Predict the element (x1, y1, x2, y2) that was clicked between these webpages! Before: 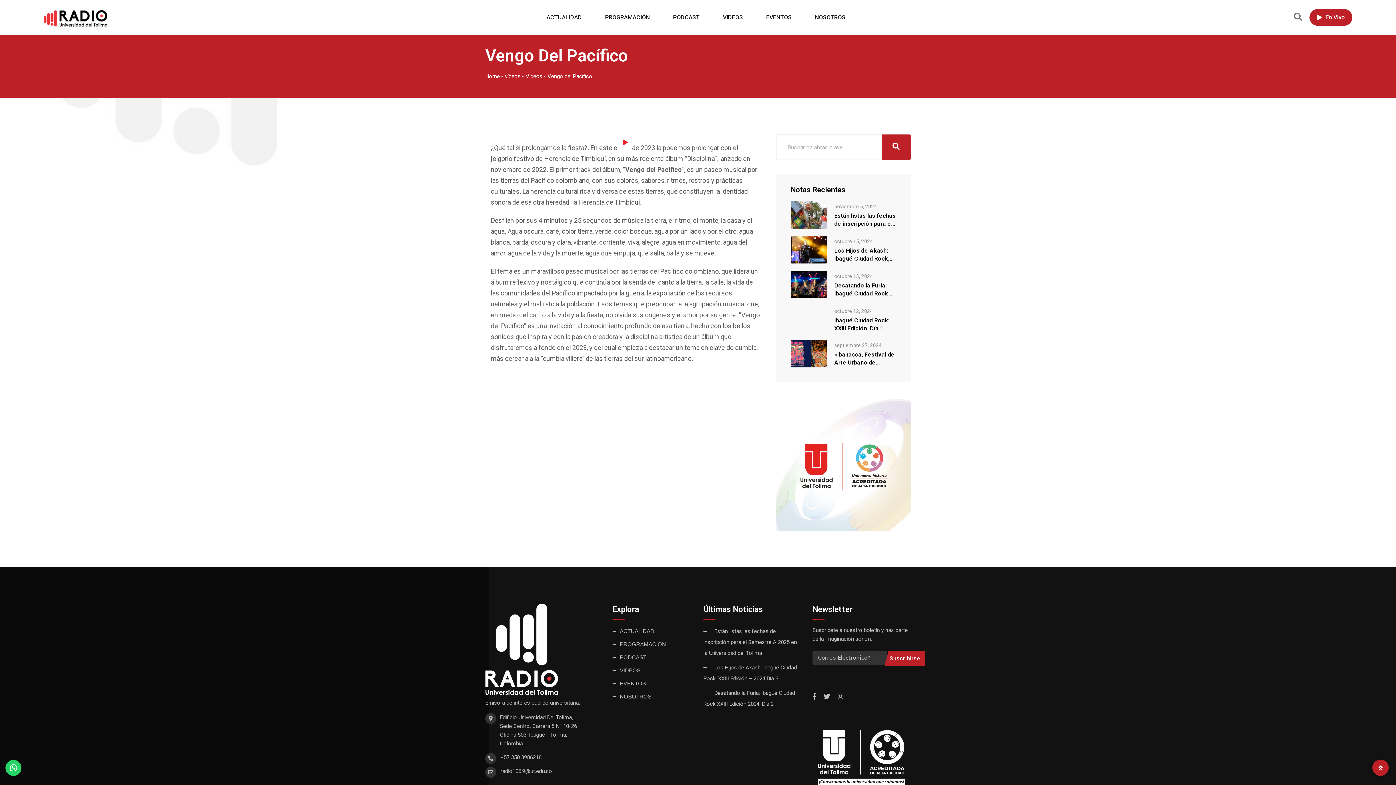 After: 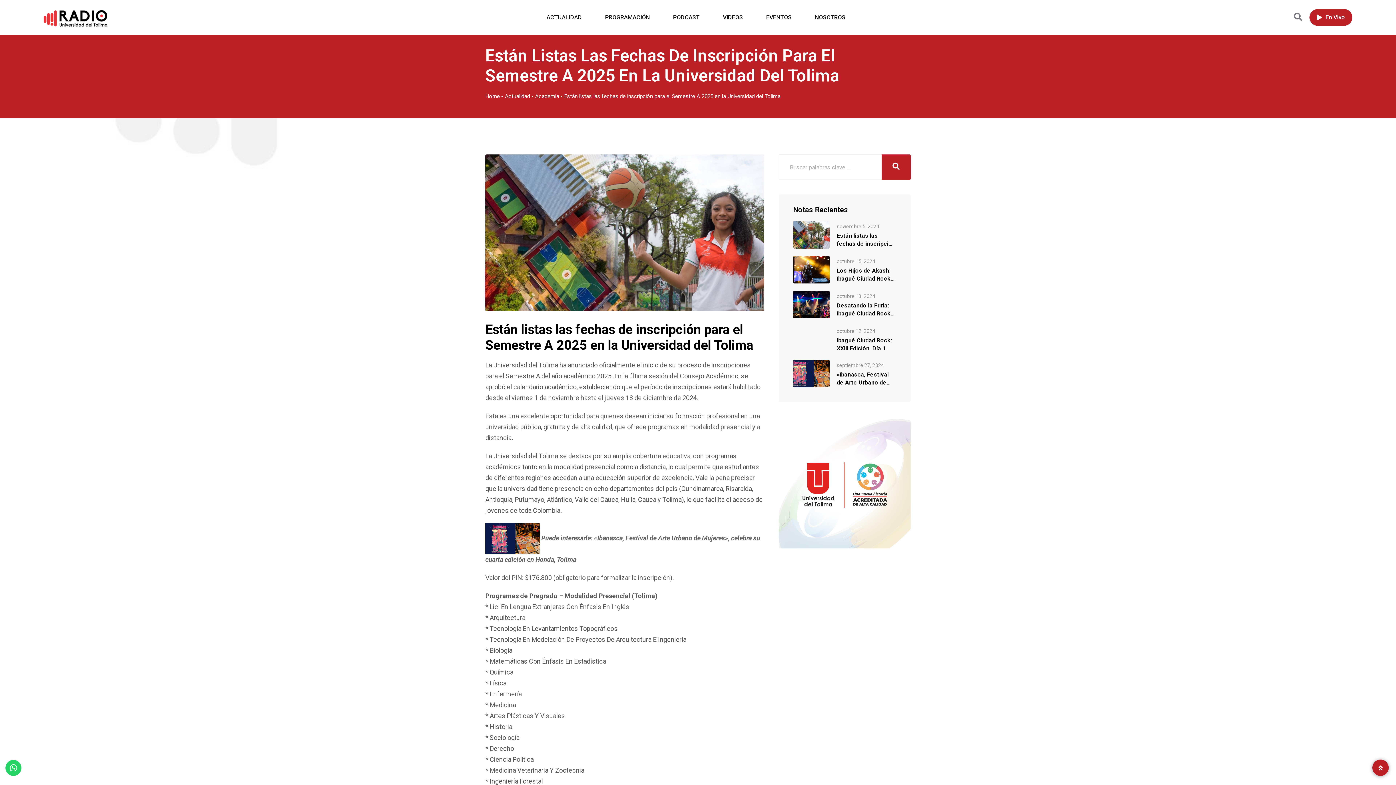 Action: bbox: (703, 628, 797, 656) label: Están listas las fechas de inscripción para el Semestre A 2025 en la Universidad del Tolima